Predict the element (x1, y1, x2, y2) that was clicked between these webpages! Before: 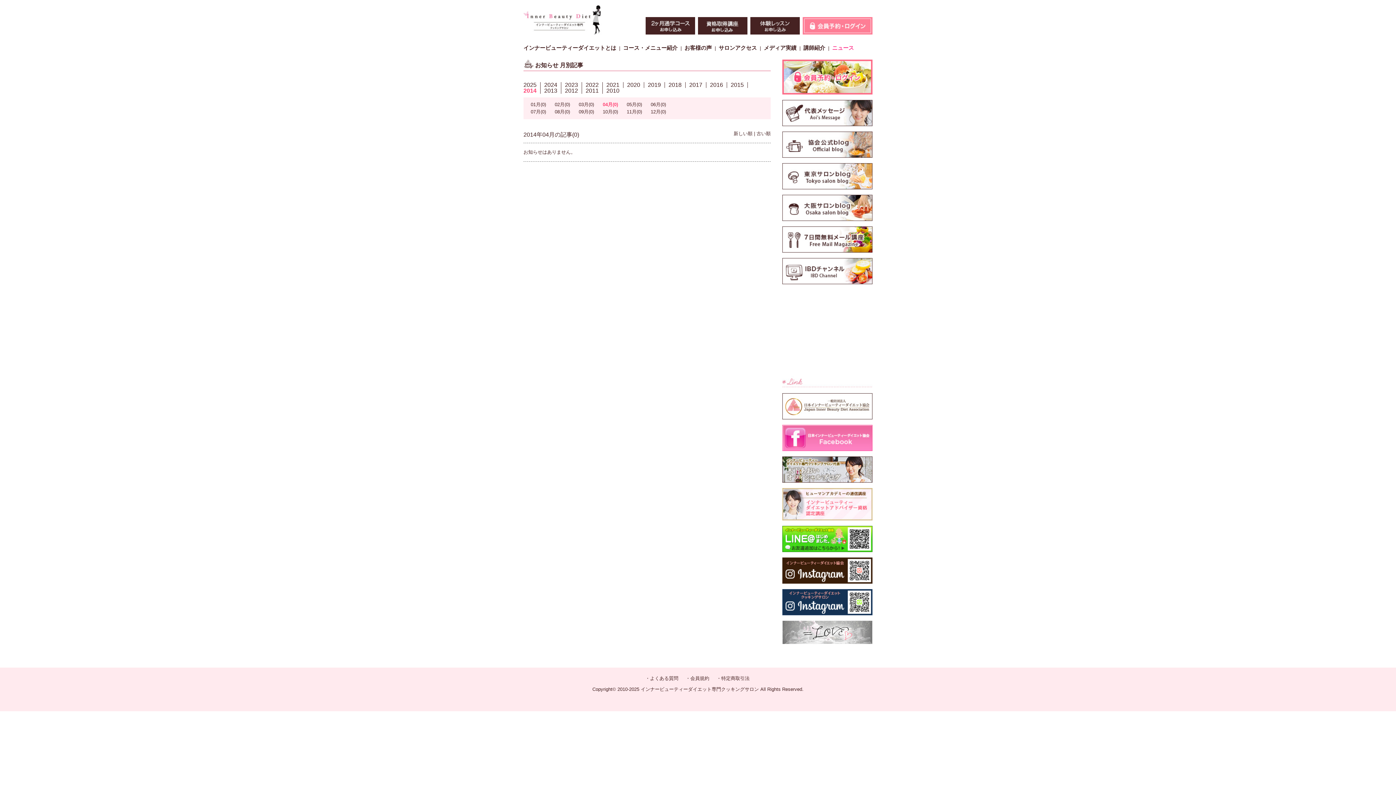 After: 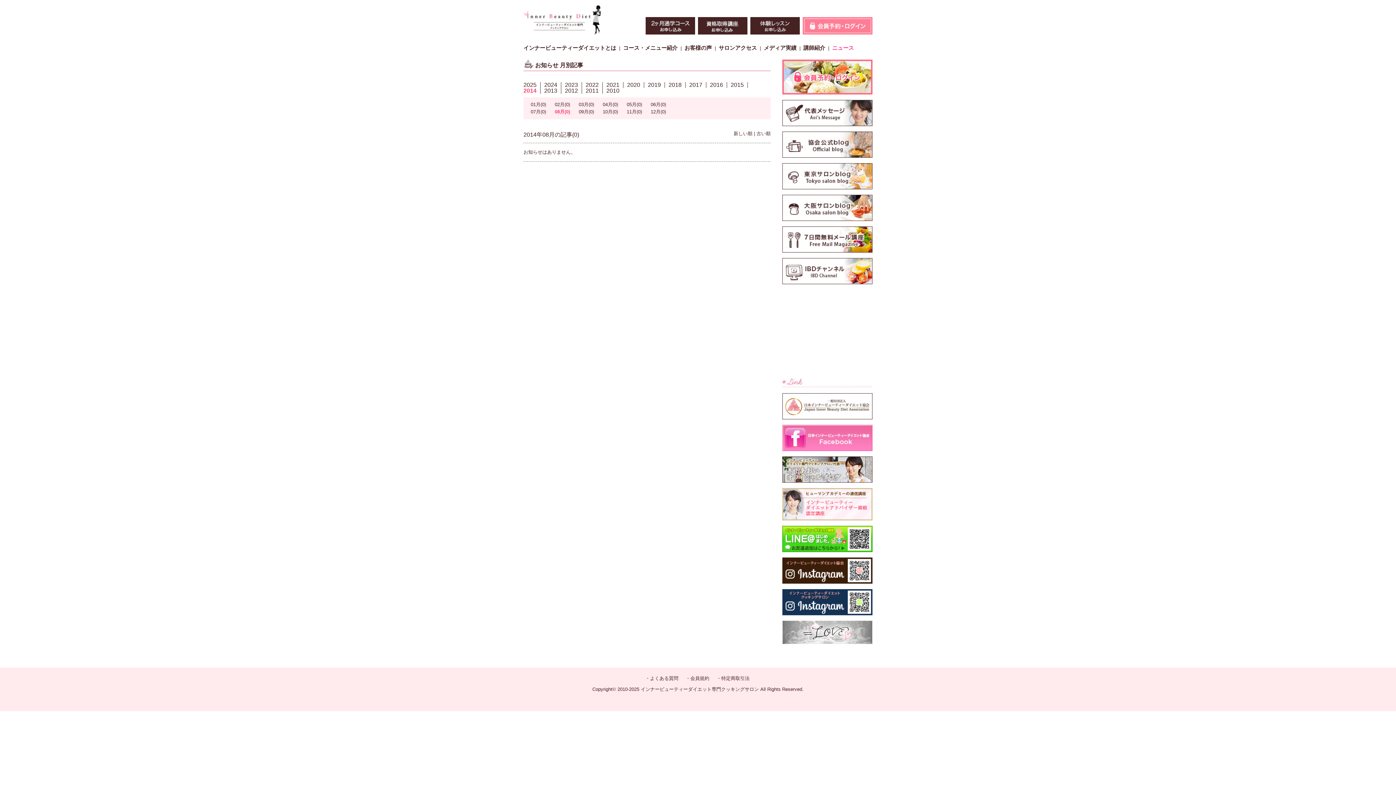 Action: label: 08月(0) bbox: (554, 109, 570, 114)